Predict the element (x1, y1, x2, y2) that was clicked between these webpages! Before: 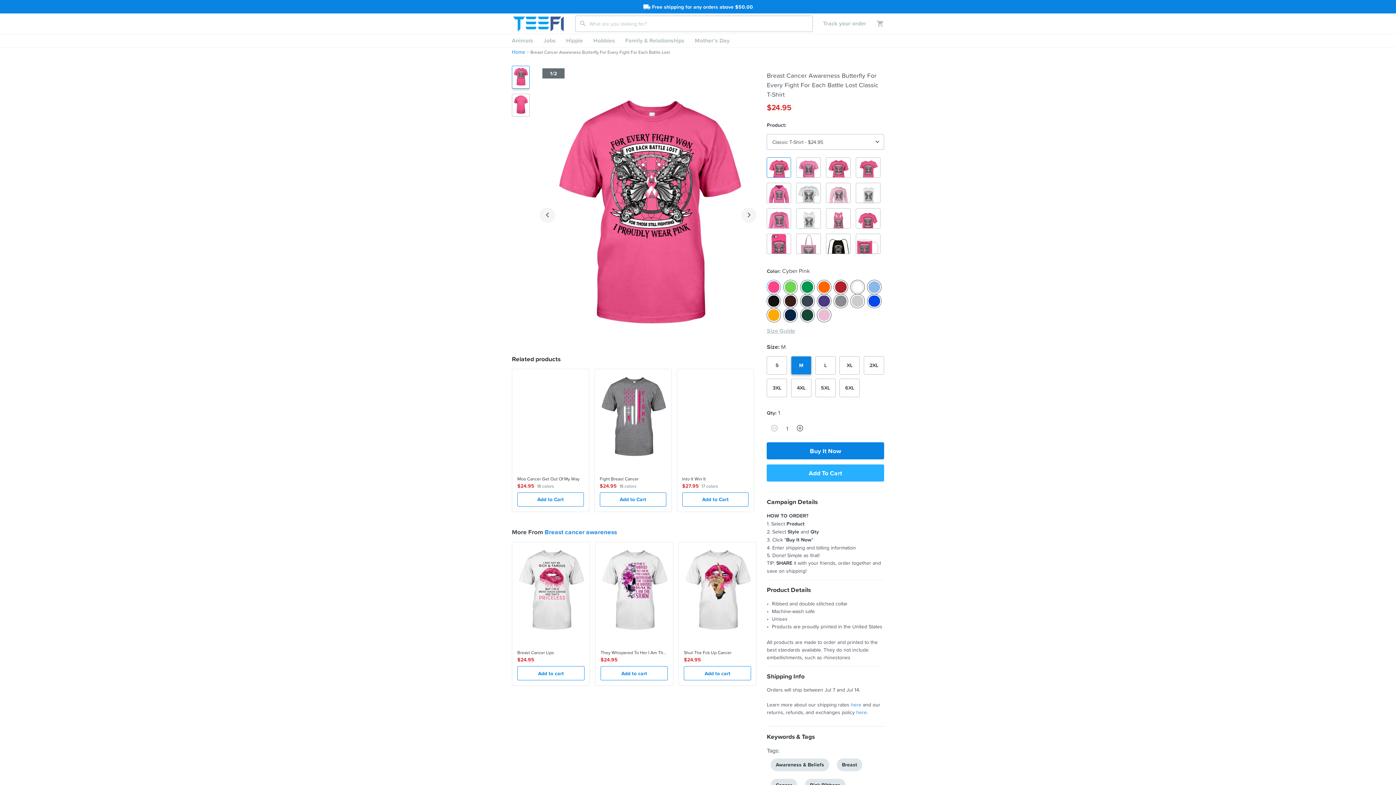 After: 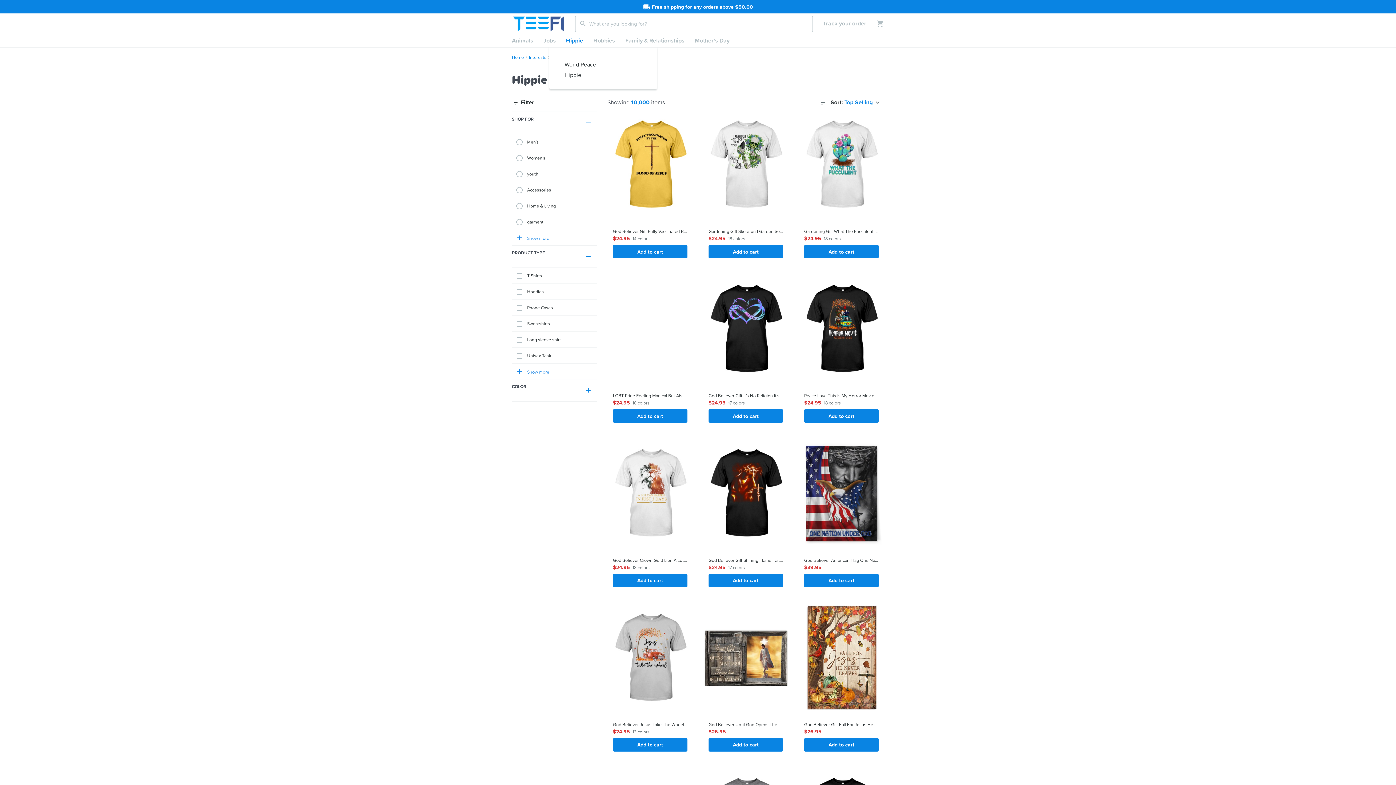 Action: bbox: (561, 34, 588, 47) label: Hippie